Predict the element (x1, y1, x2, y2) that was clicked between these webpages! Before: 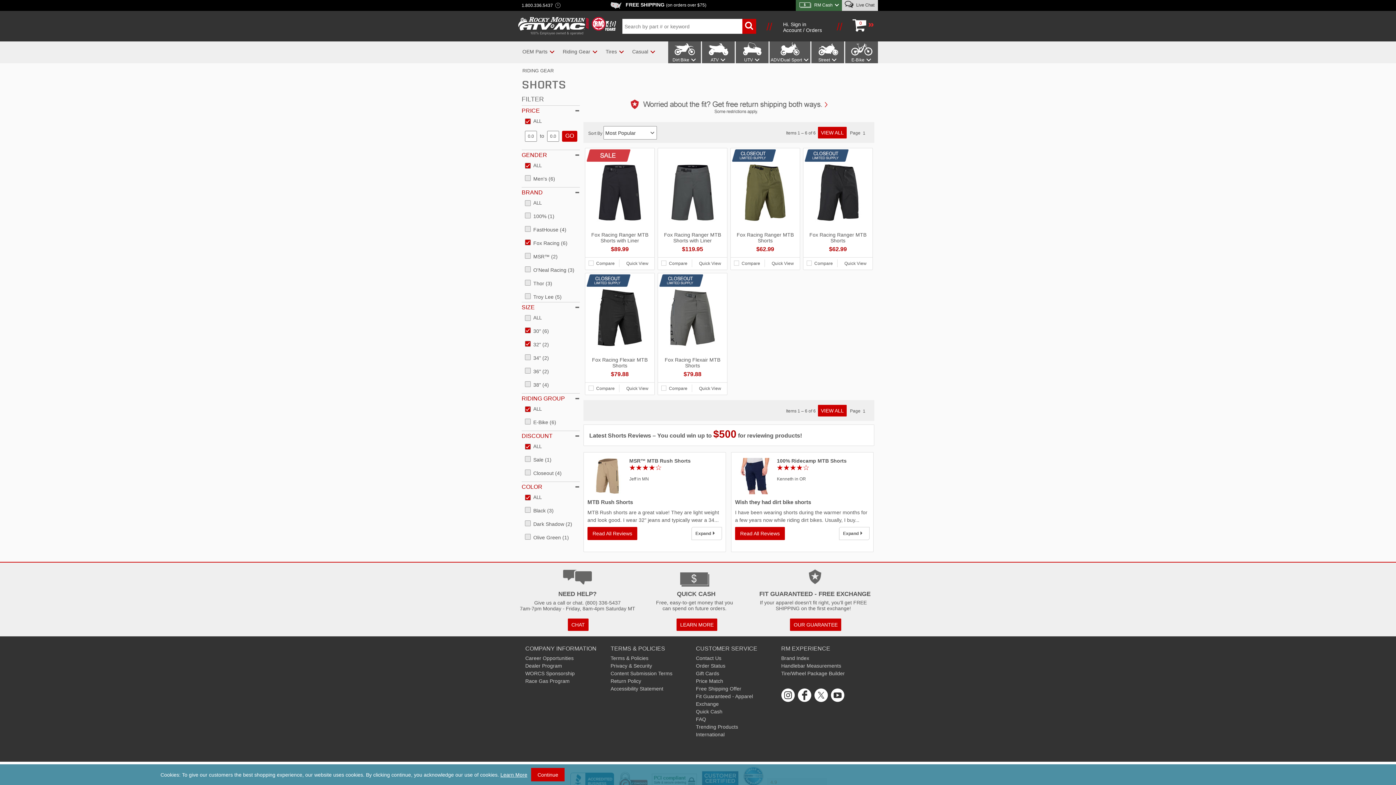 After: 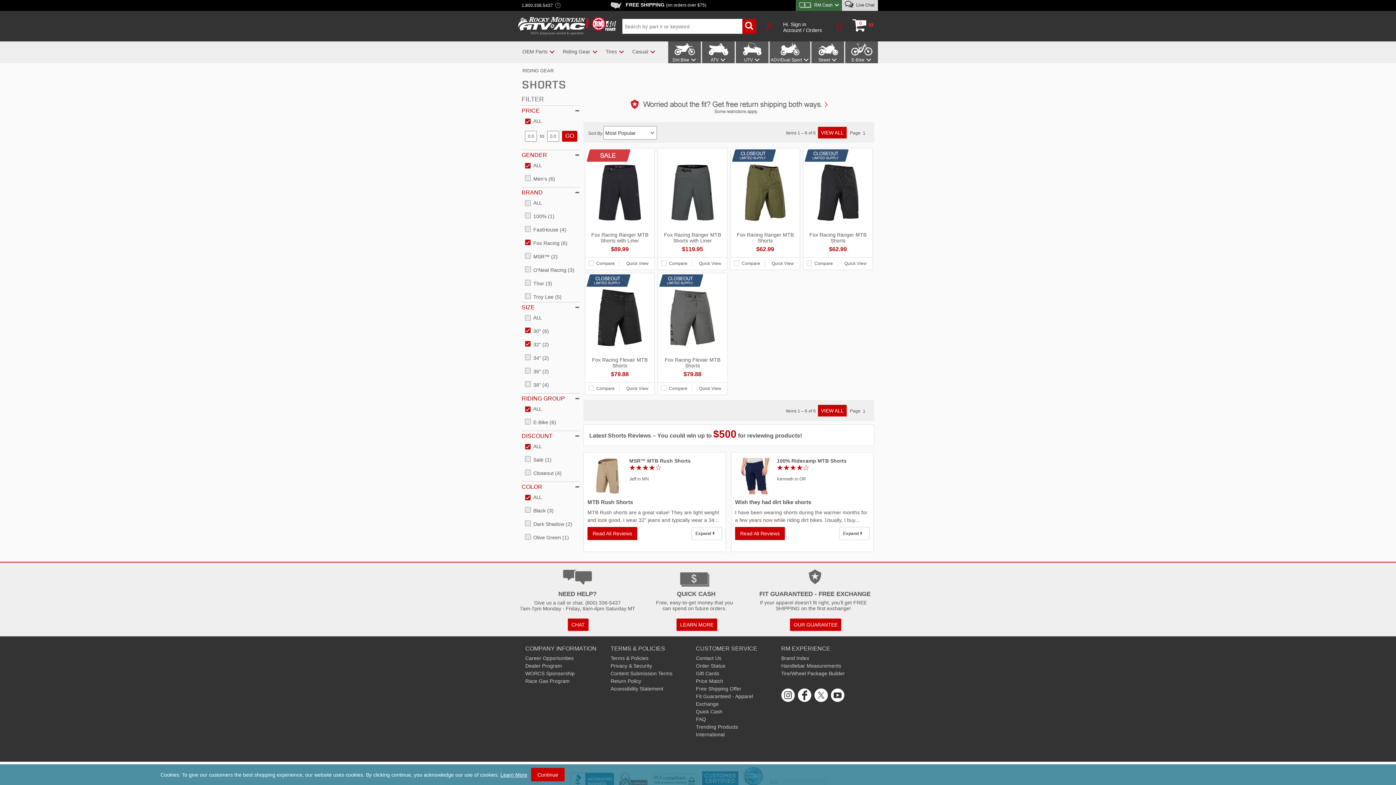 Action: label: Instagram (opens in a new tab) bbox: (781, 688, 795, 702)